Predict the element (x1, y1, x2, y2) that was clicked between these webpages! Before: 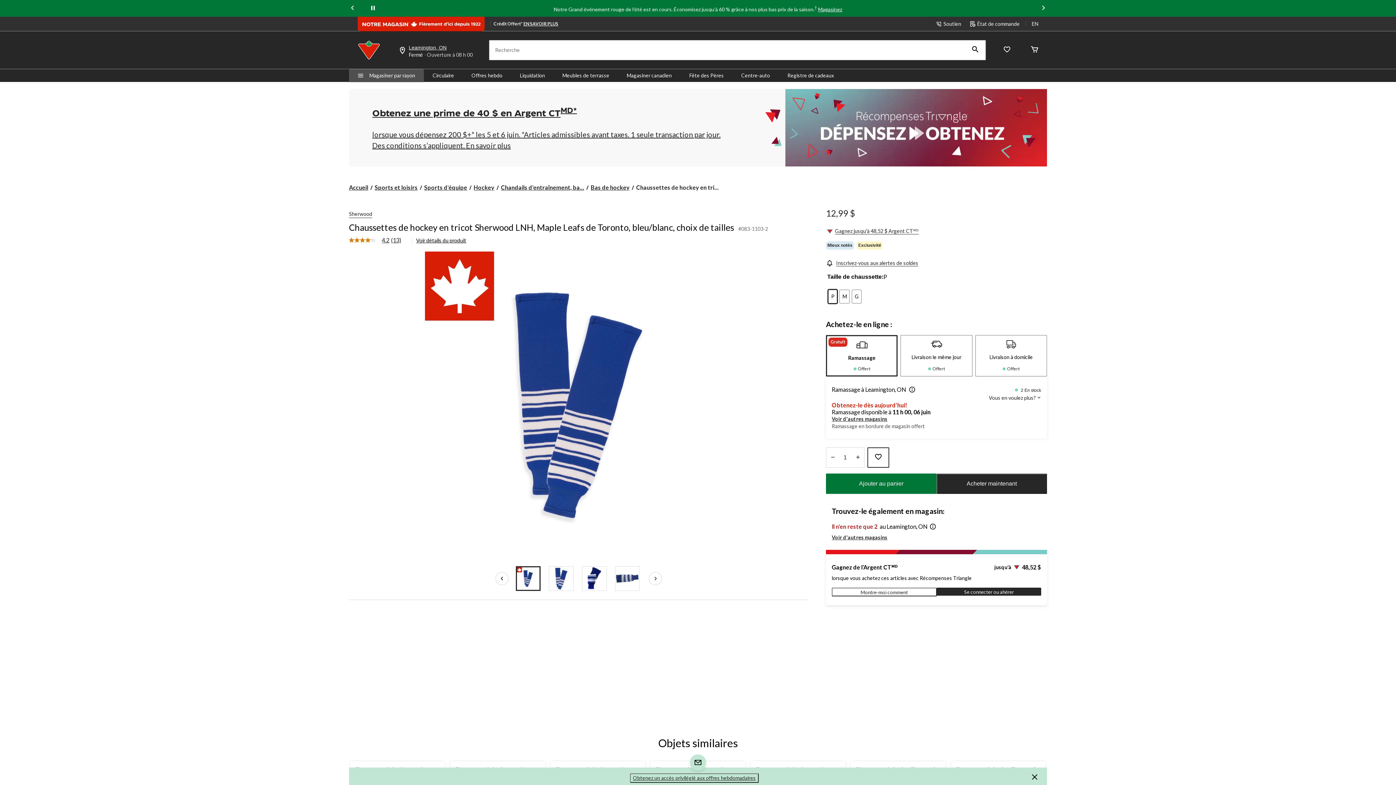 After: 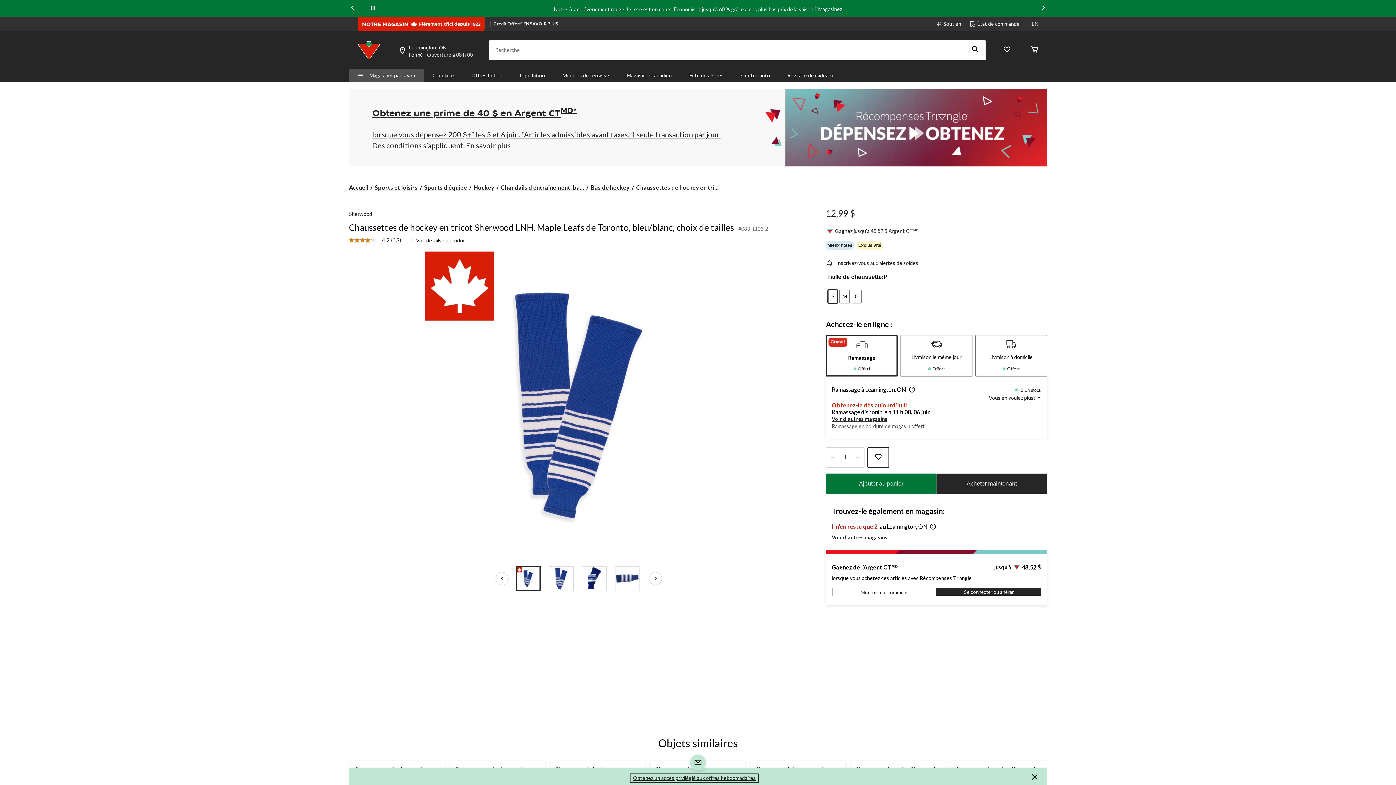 Action: bbox: (1040, 4, 1047, 12) label: Next slide